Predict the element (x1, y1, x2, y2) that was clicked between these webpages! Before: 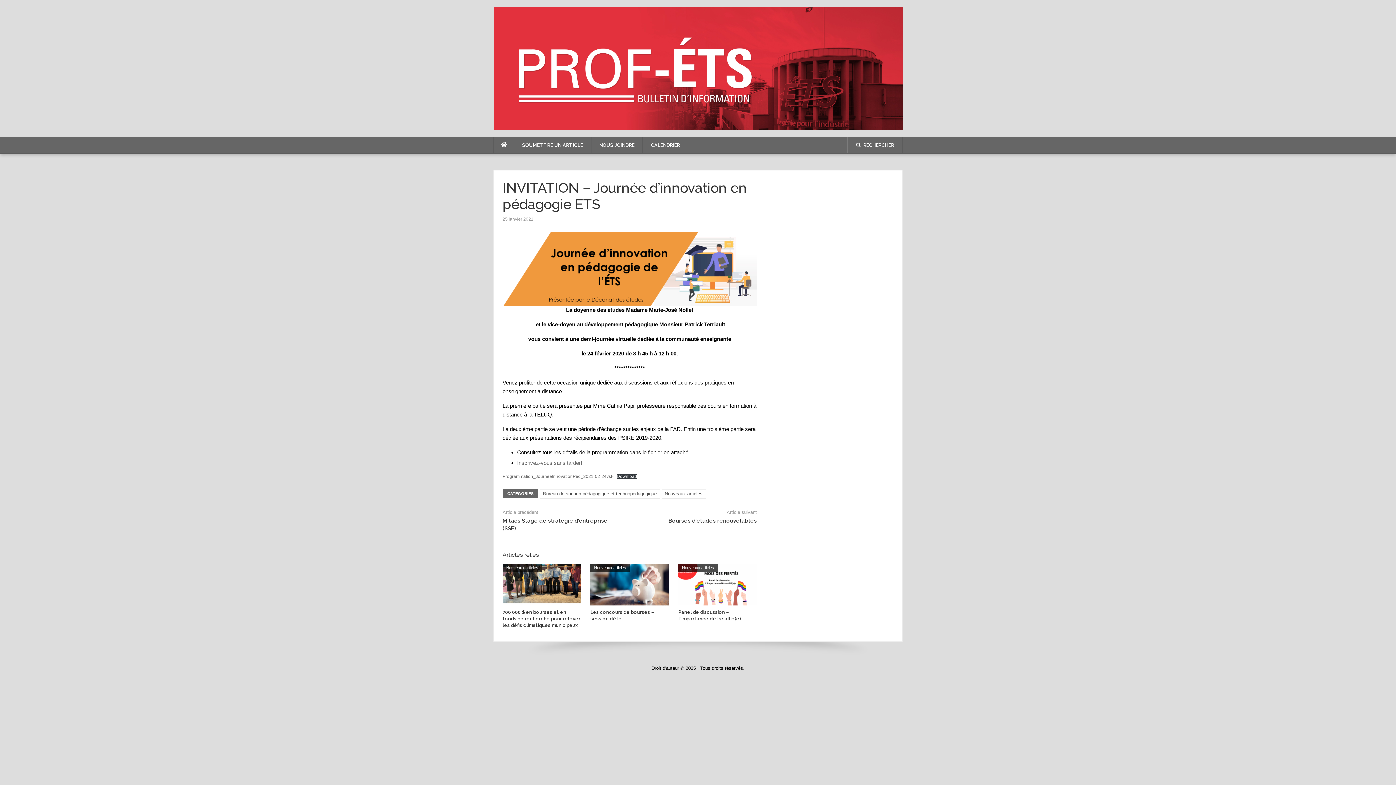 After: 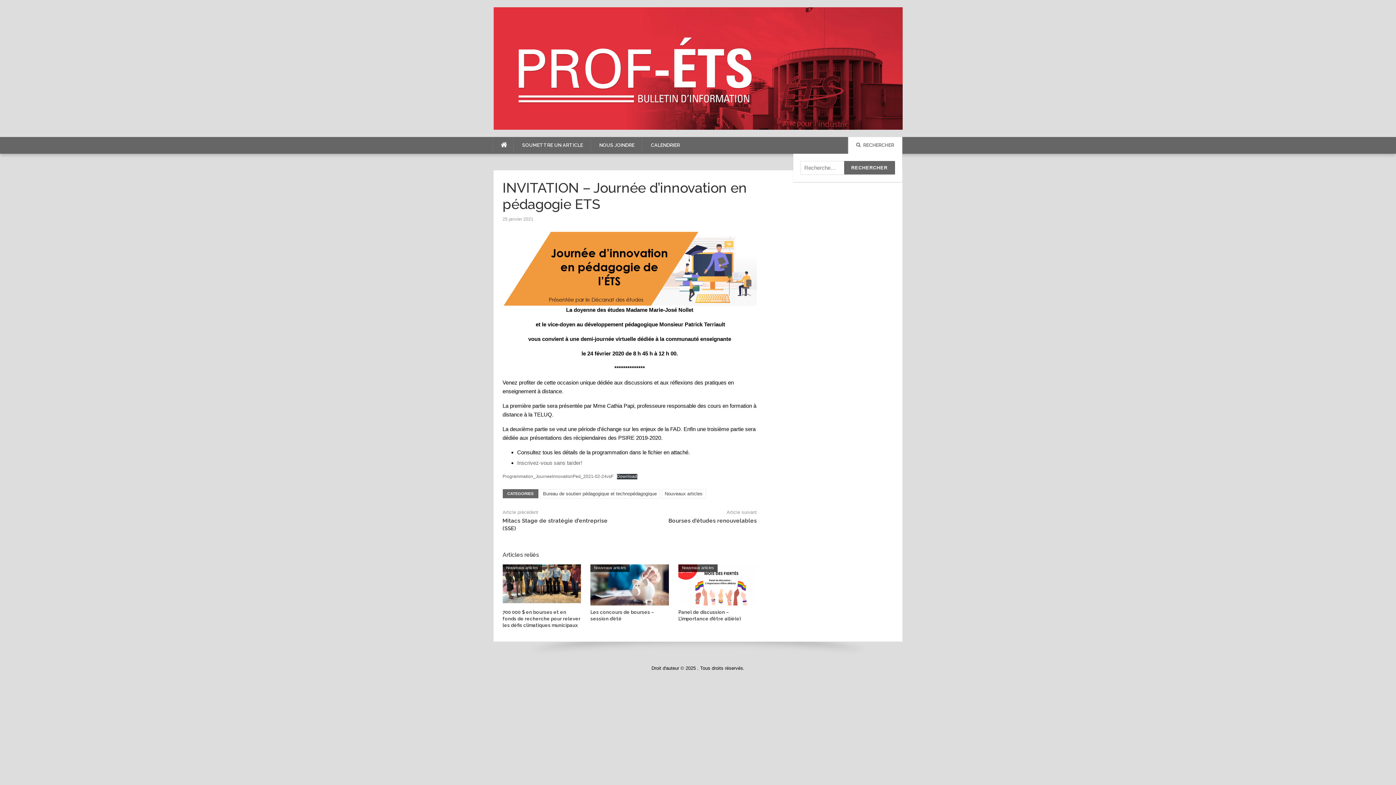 Action: label: RECHERCHER bbox: (856, 142, 894, 148)